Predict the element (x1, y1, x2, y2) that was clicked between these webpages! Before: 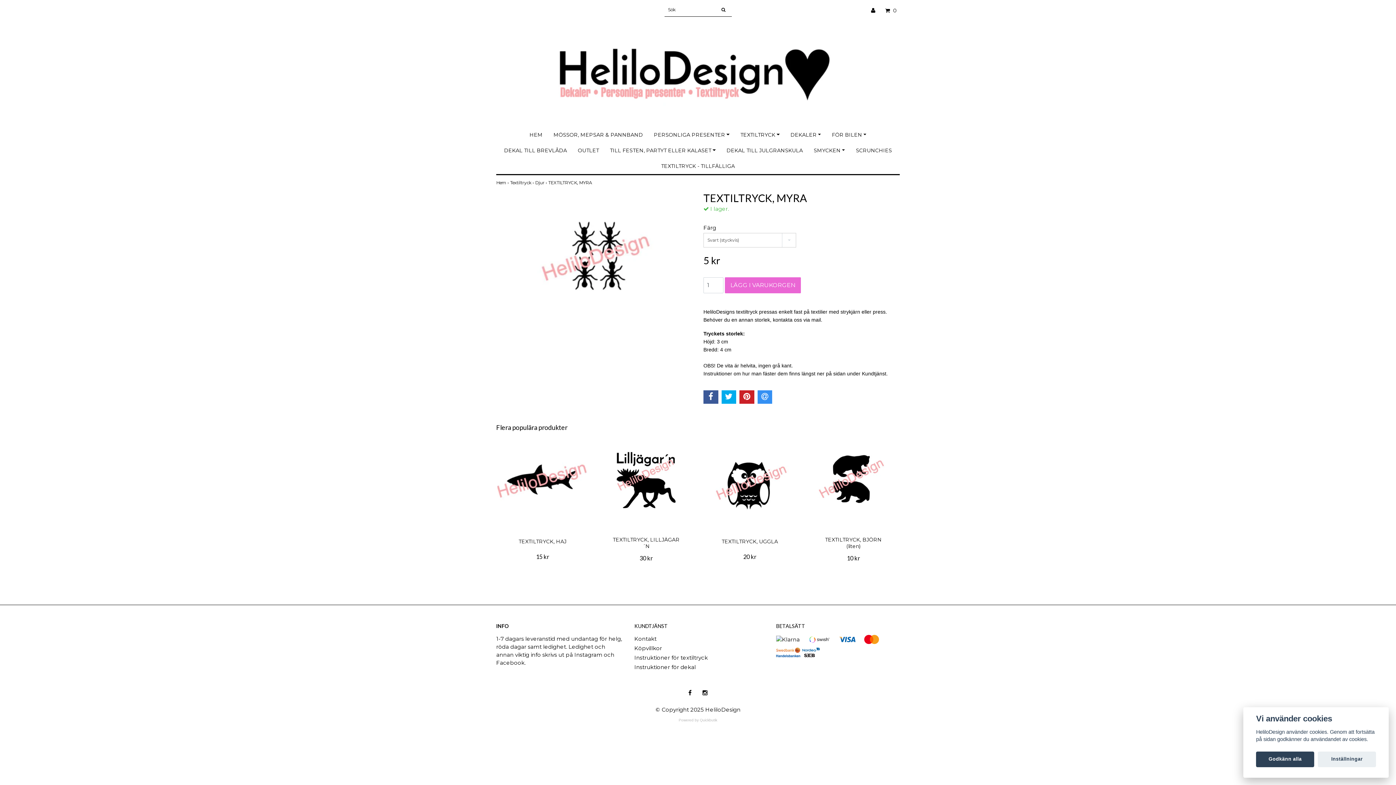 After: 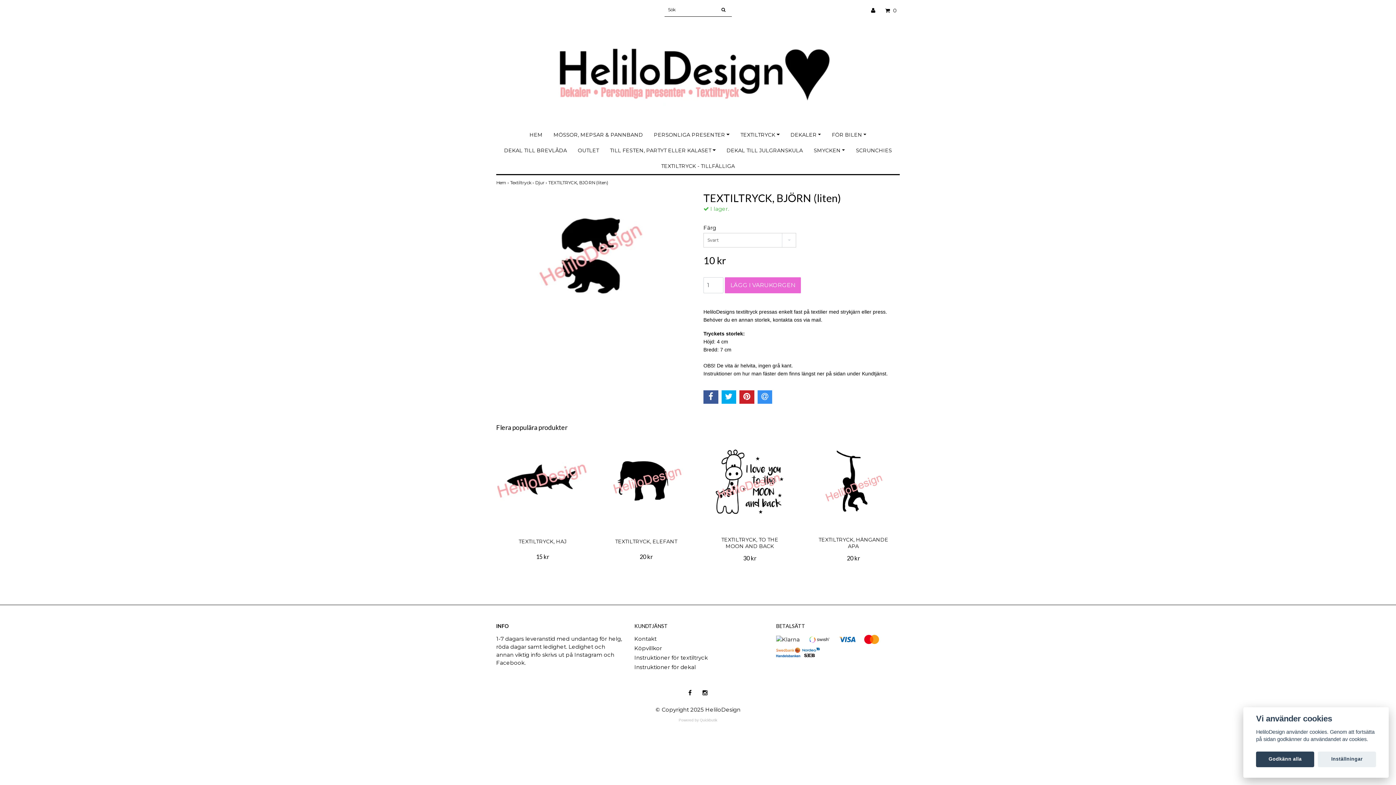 Action: label: TEXTILTRYCK, BJÖRN (liten) bbox: (825, 536, 882, 549)